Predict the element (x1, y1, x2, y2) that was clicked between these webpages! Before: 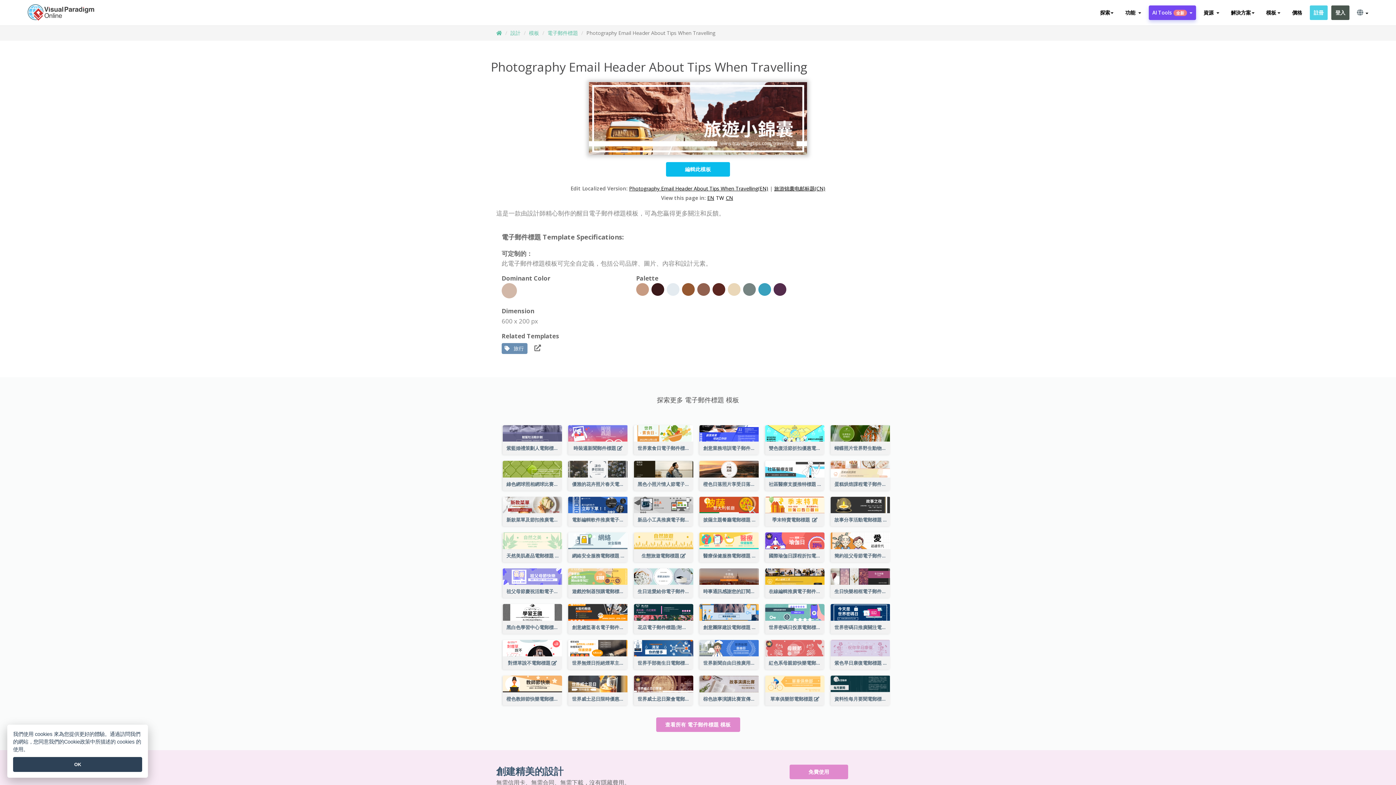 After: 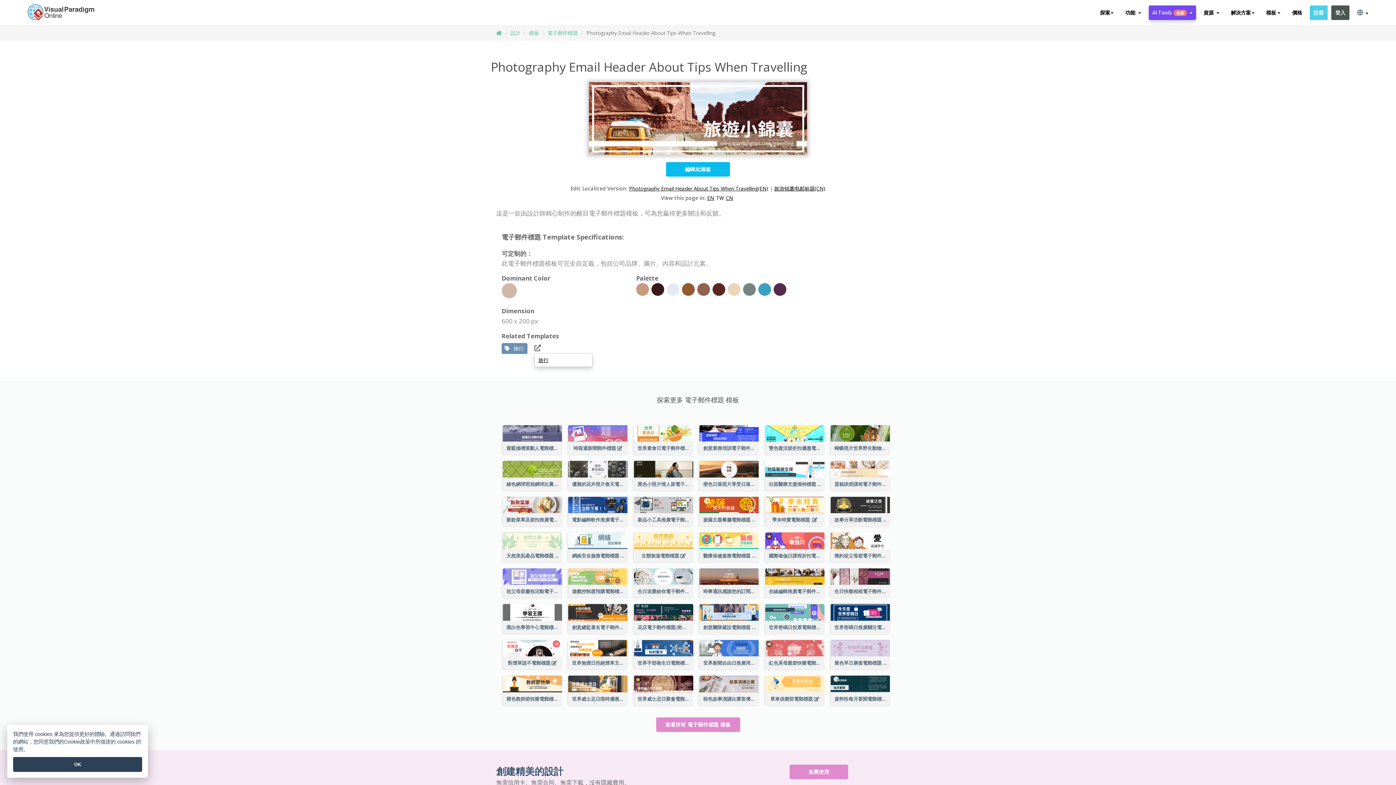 Action: bbox: (534, 343, 541, 352)